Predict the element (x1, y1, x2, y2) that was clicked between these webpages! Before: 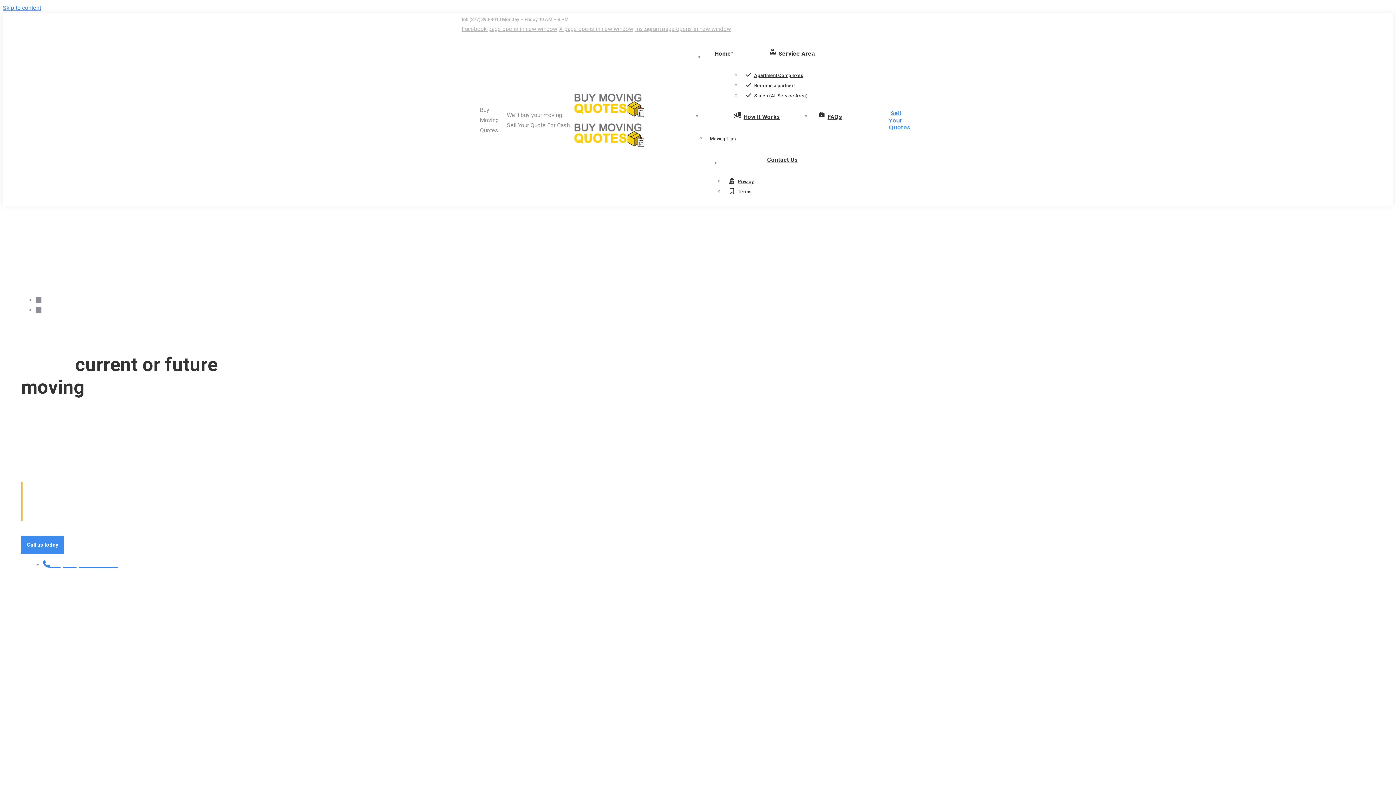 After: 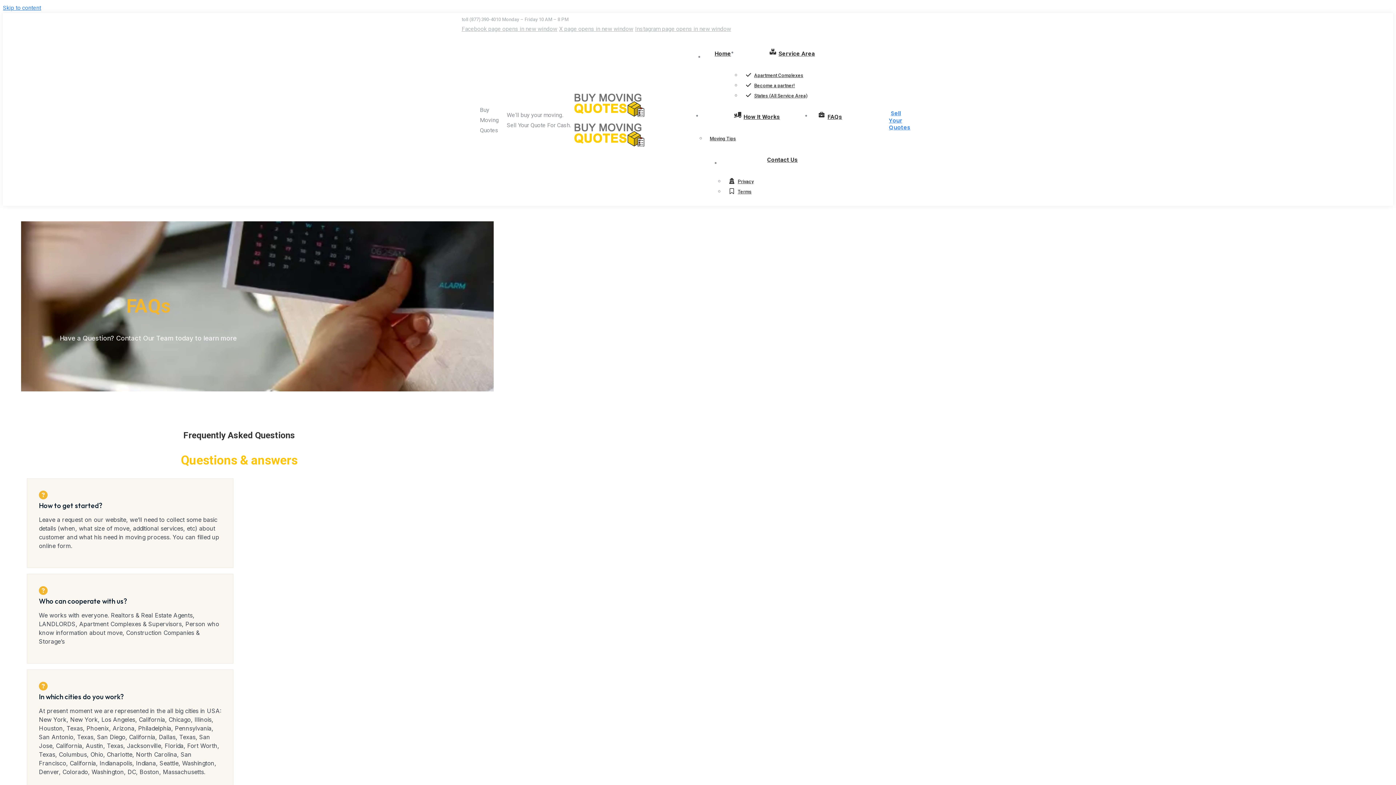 Action: label: FAQs bbox: (816, 110, 843, 123)